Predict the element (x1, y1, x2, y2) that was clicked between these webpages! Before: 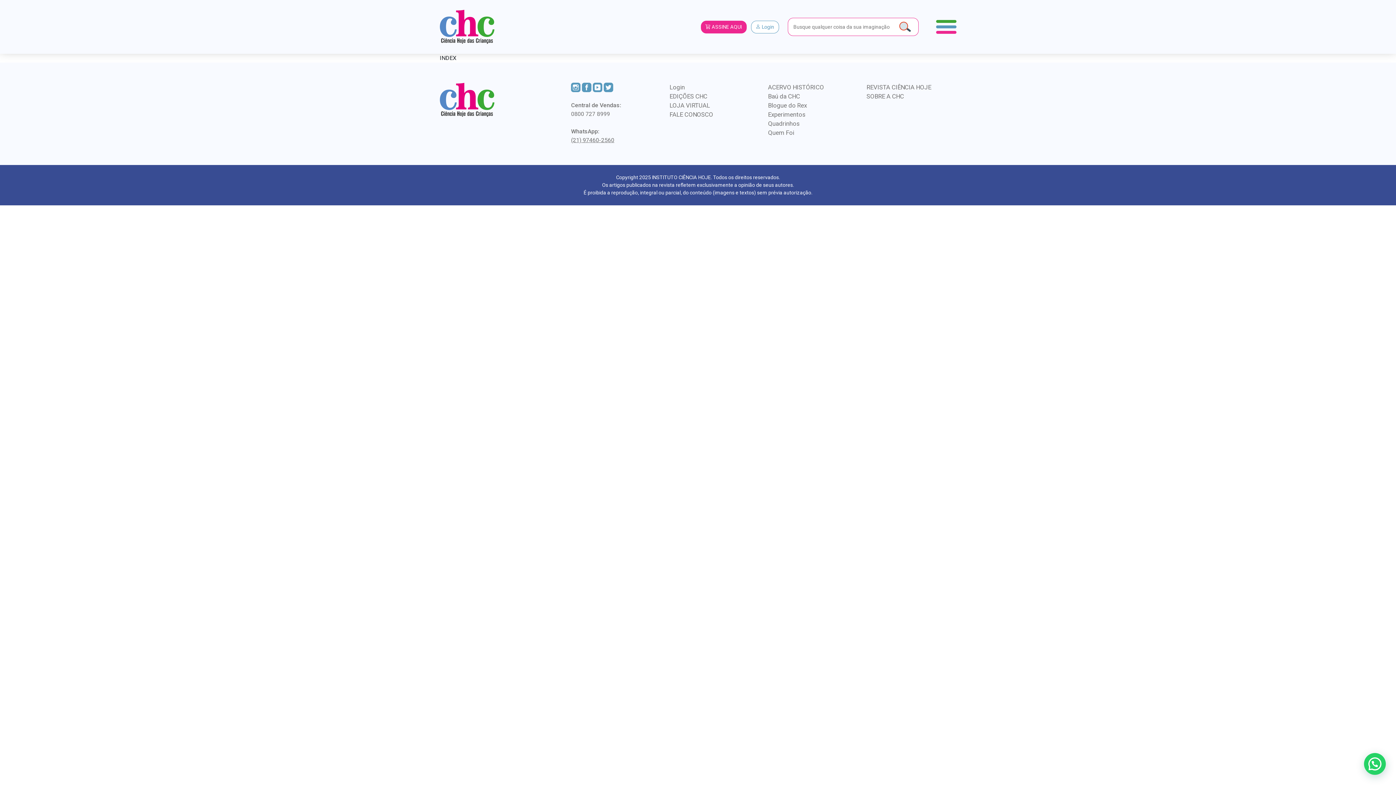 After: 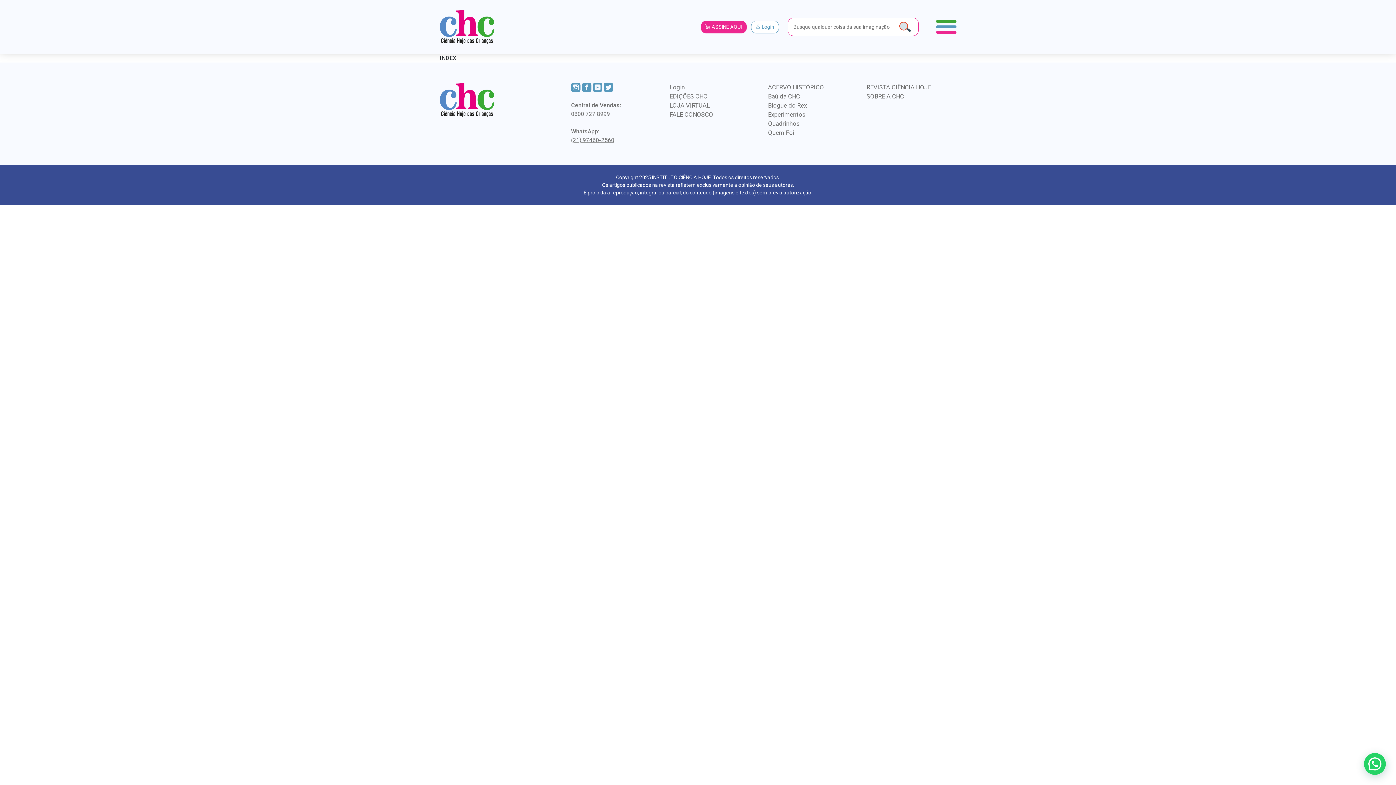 Action: bbox: (571, 82, 580, 93)